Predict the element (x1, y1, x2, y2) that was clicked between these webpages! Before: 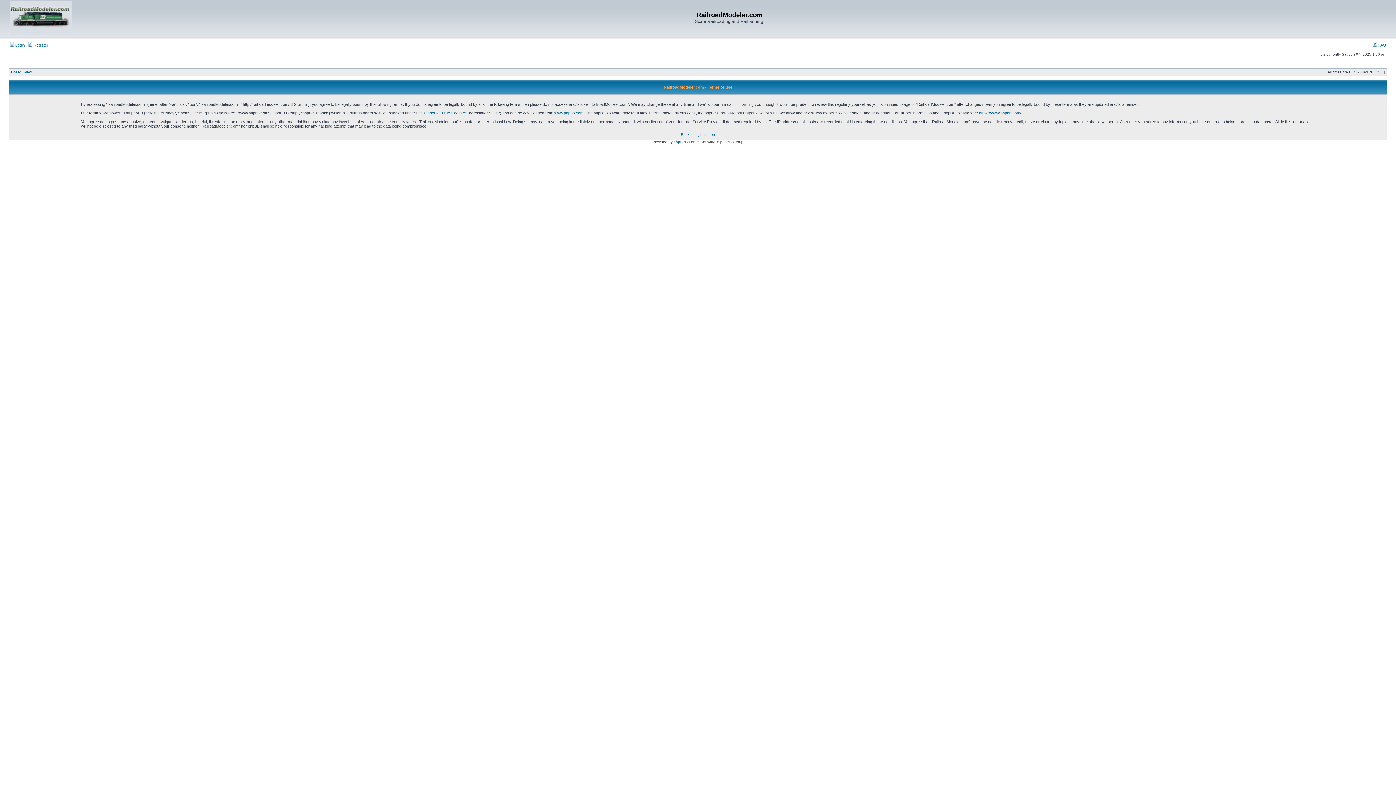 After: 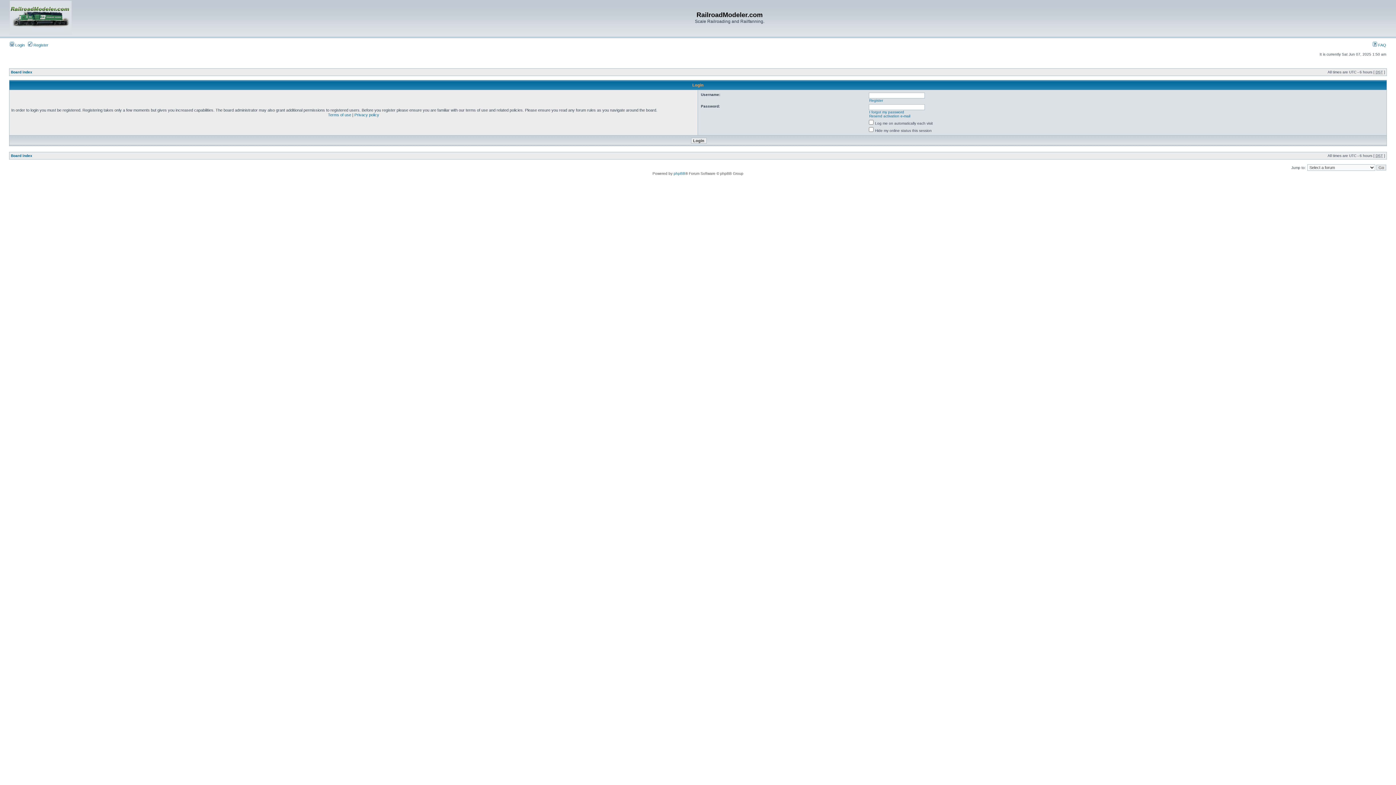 Action: label: Back to login screen bbox: (681, 132, 715, 136)